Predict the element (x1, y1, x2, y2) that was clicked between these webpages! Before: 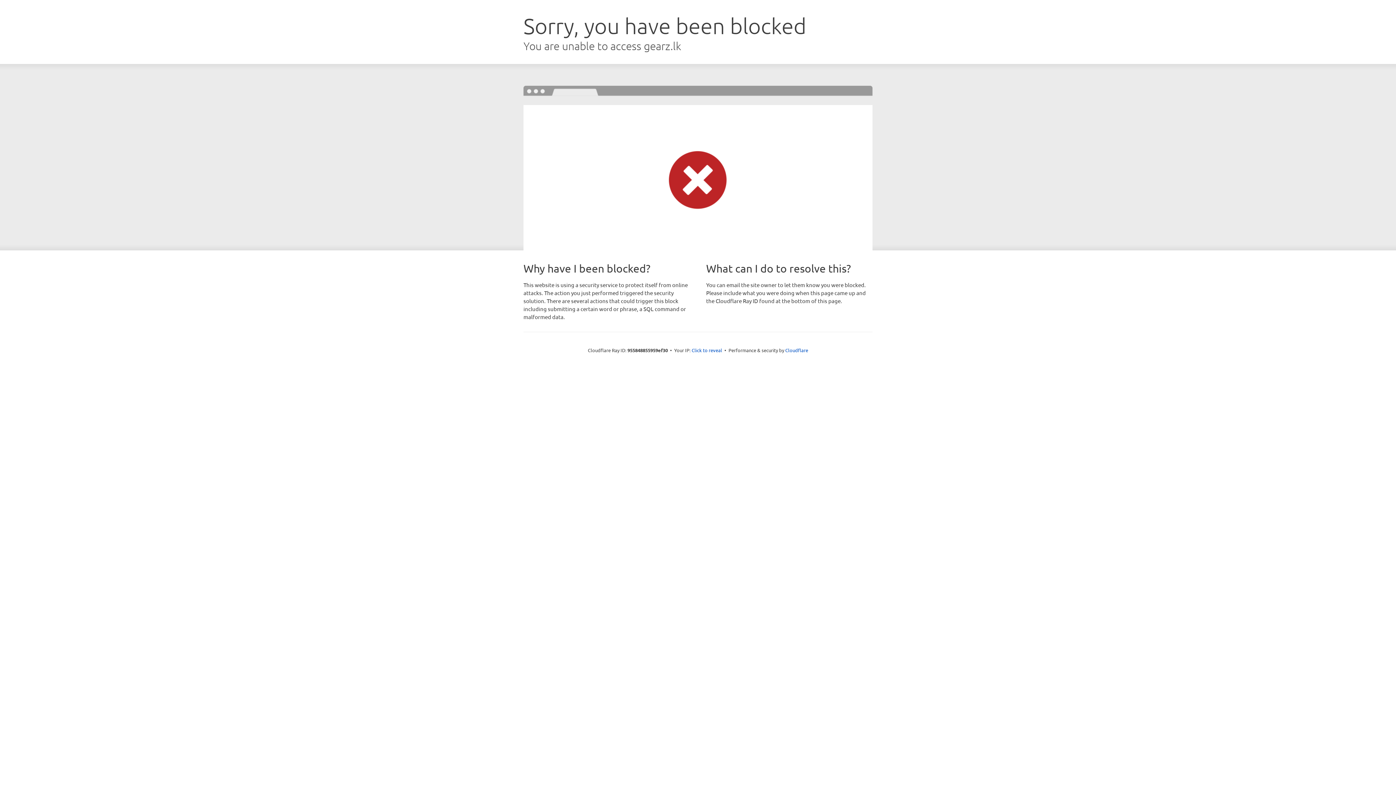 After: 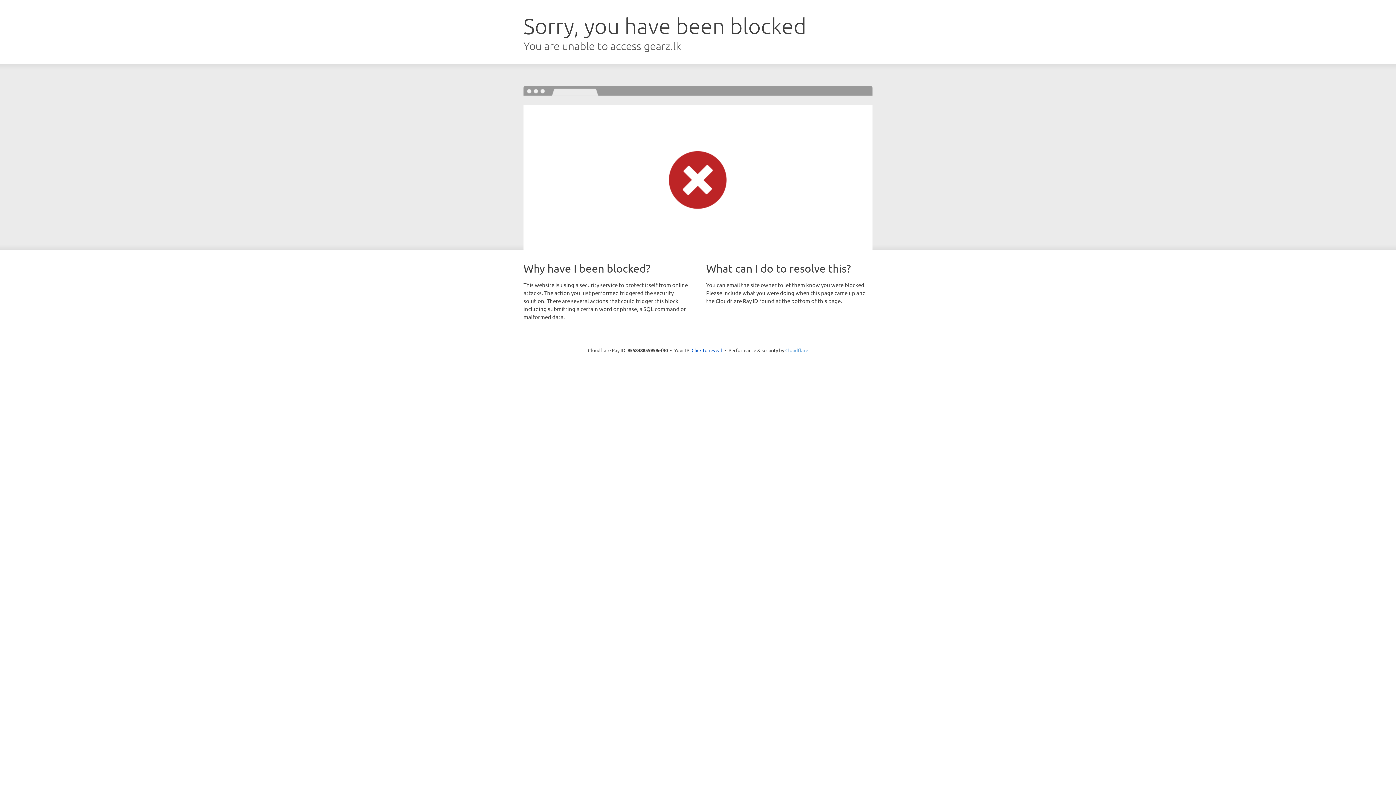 Action: bbox: (785, 347, 808, 353) label: Cloudflare